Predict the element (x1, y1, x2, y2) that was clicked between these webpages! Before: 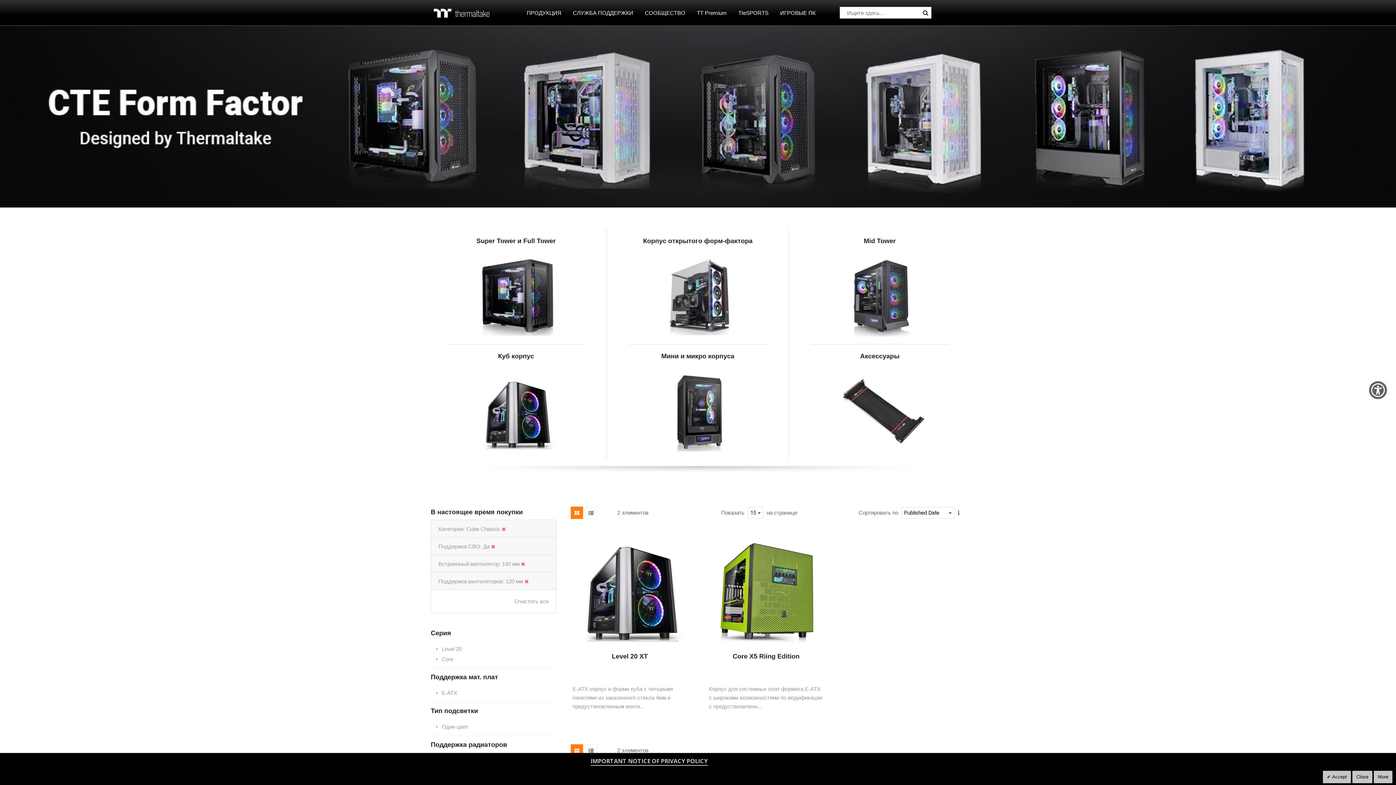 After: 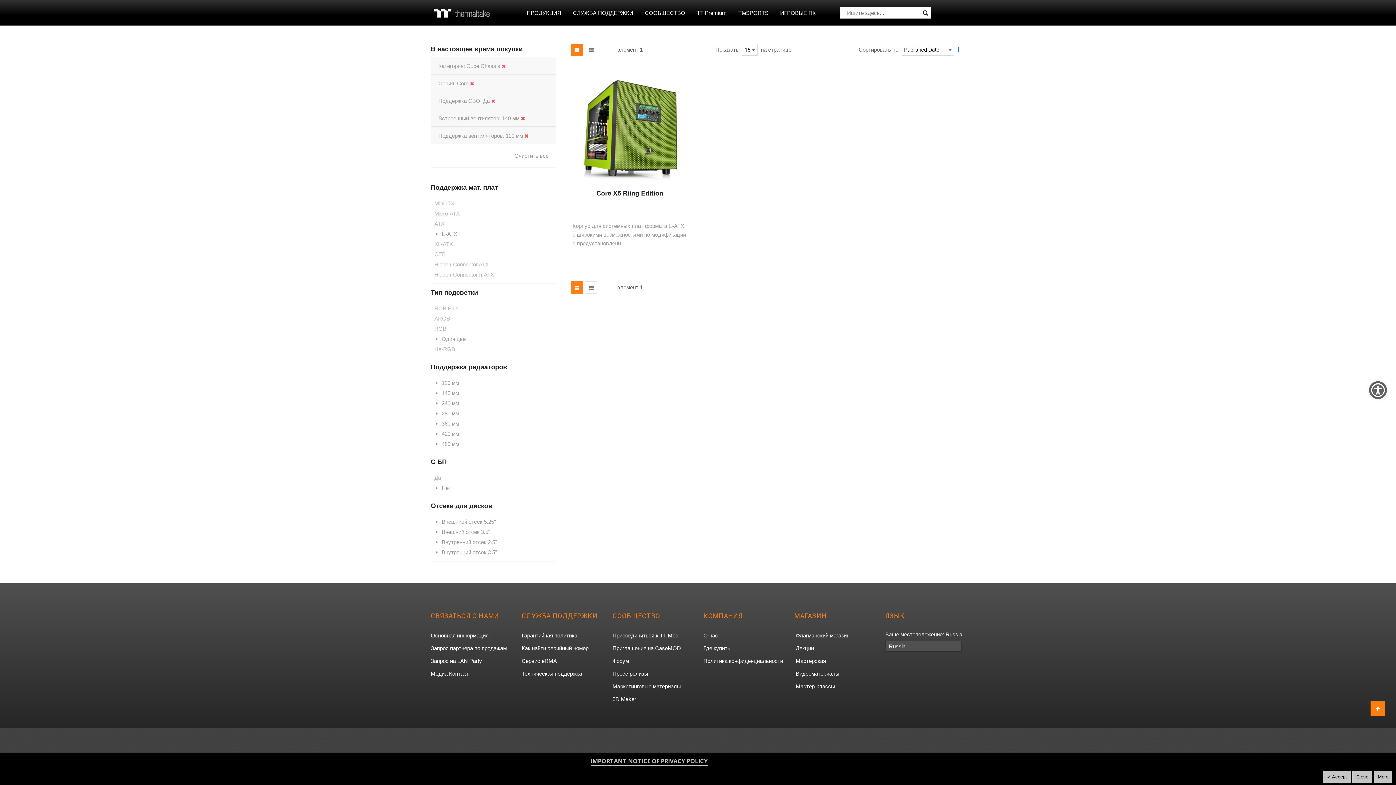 Action: bbox: (434, 655, 552, 664) label: Core